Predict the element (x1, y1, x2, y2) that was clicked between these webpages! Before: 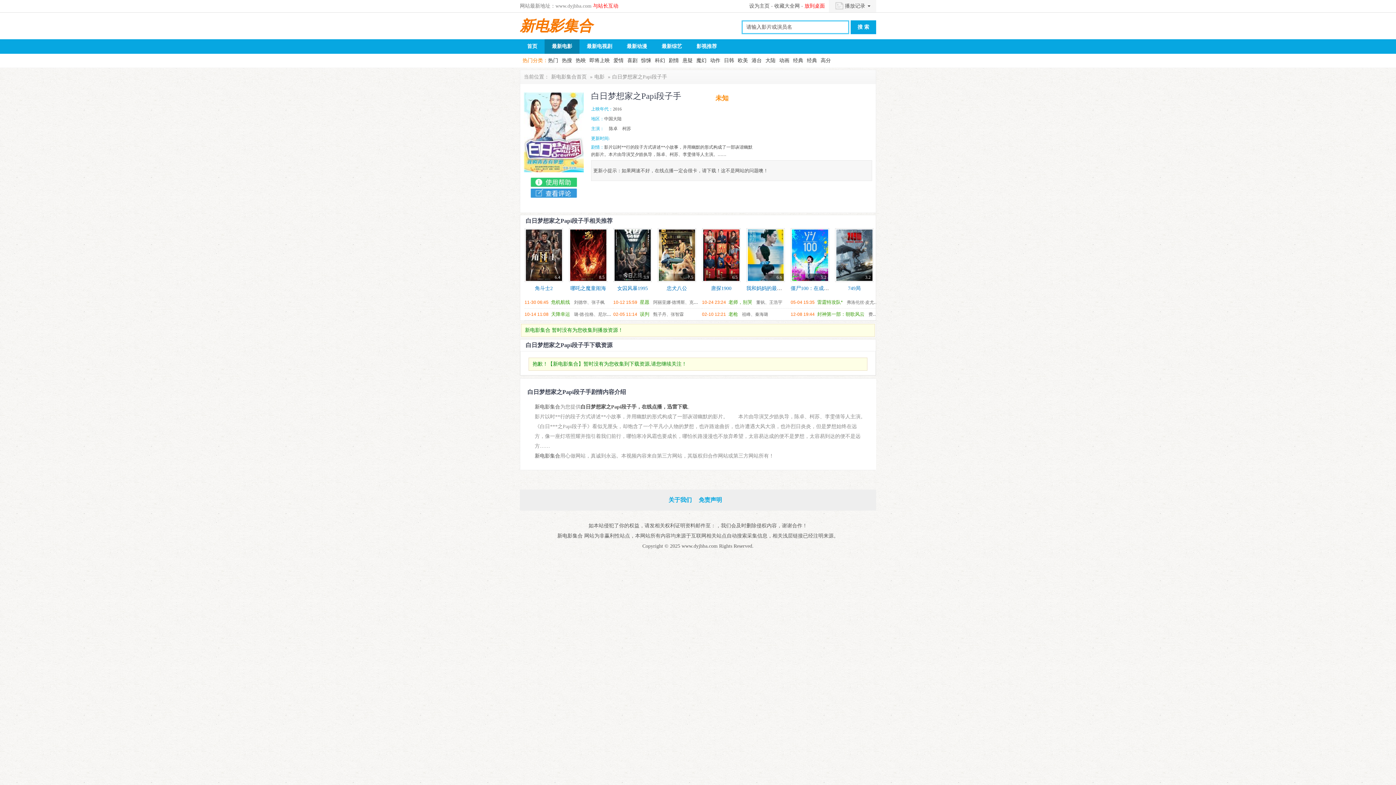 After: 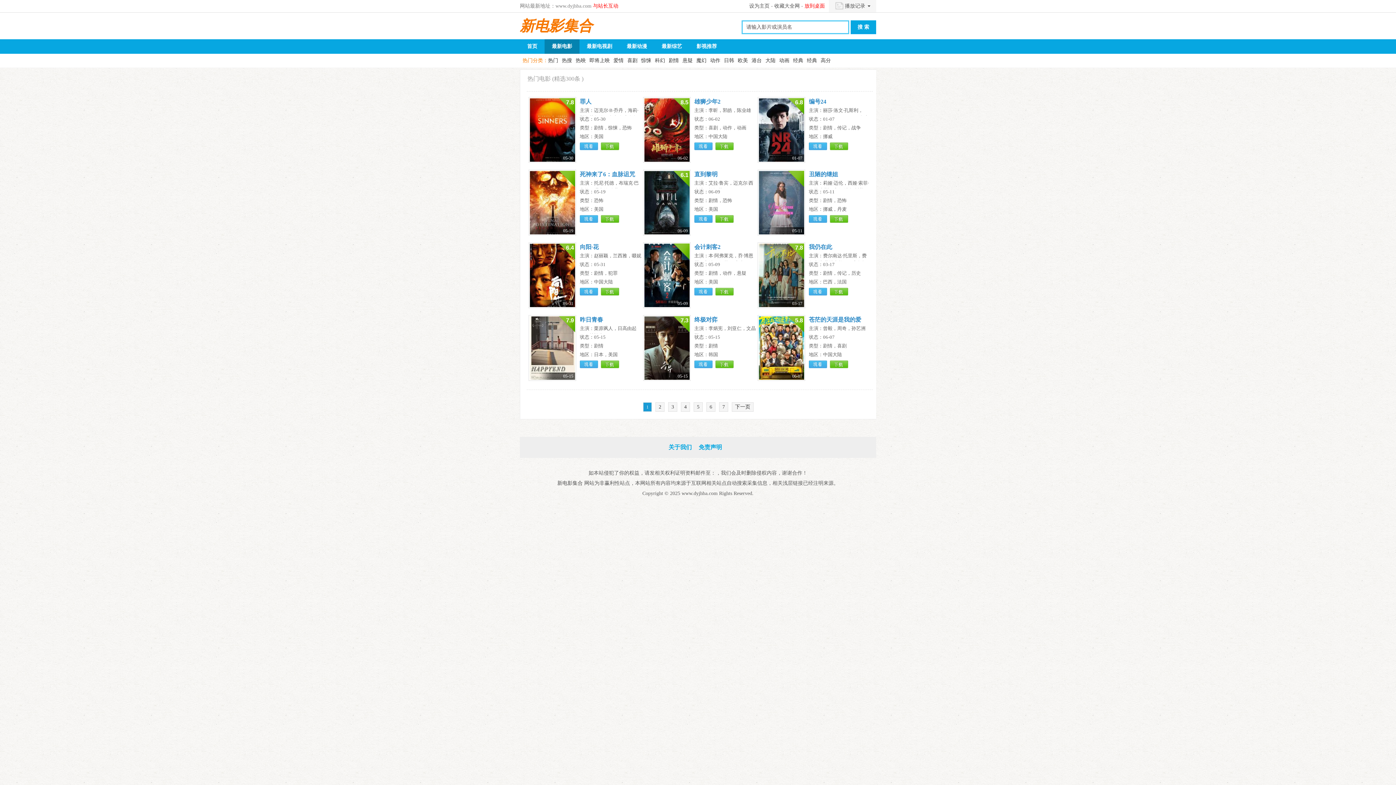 Action: label: 热门 bbox: (548, 57, 558, 63)